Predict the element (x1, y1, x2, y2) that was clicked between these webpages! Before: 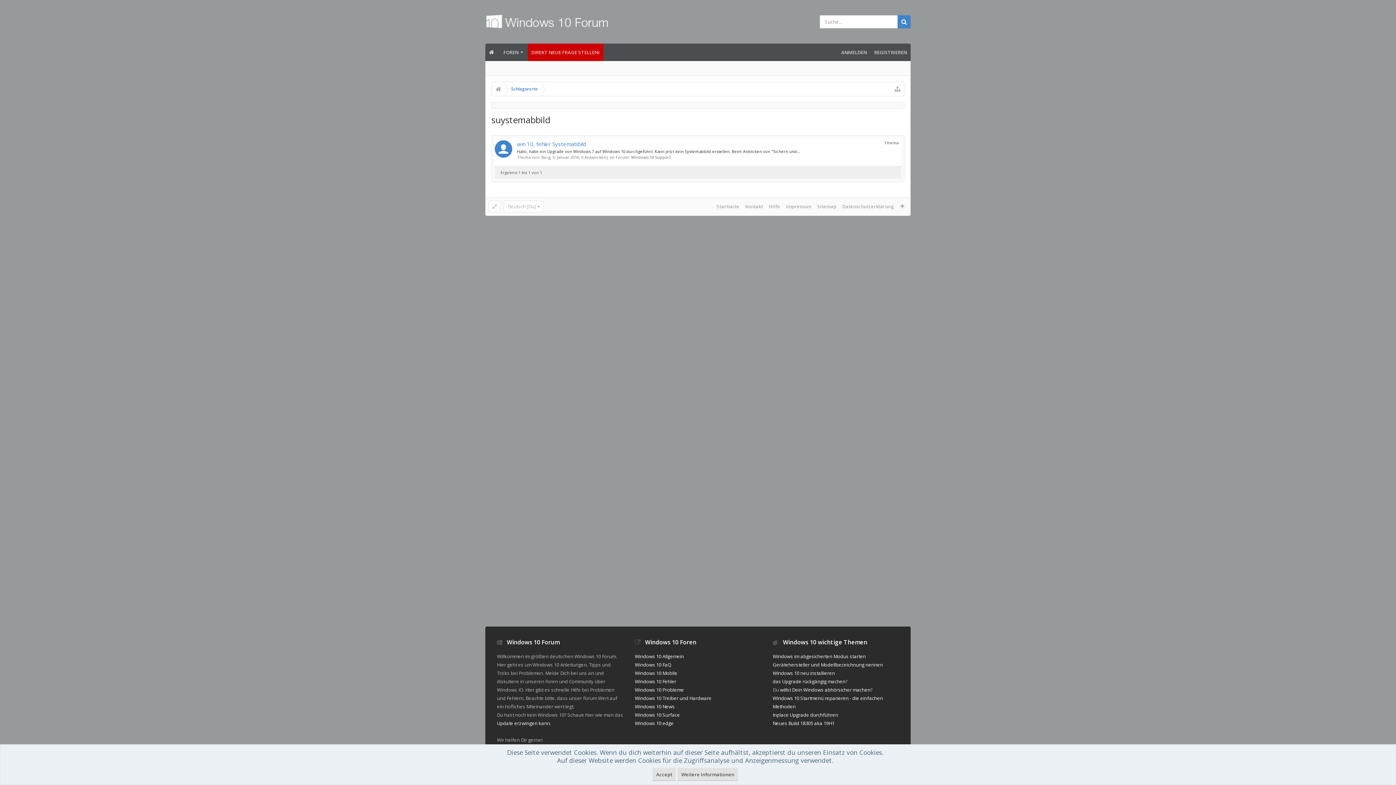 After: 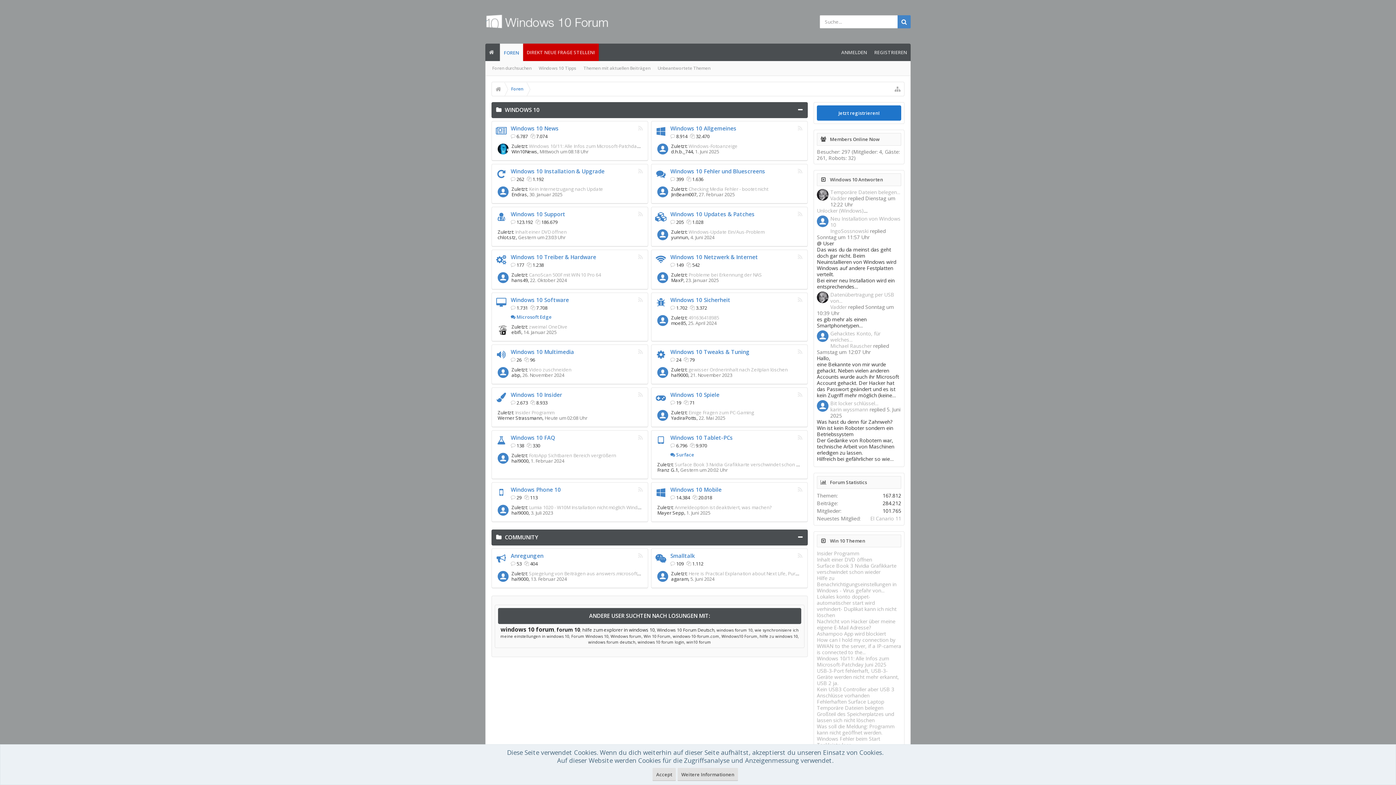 Action: bbox: (519, 43, 524, 61)